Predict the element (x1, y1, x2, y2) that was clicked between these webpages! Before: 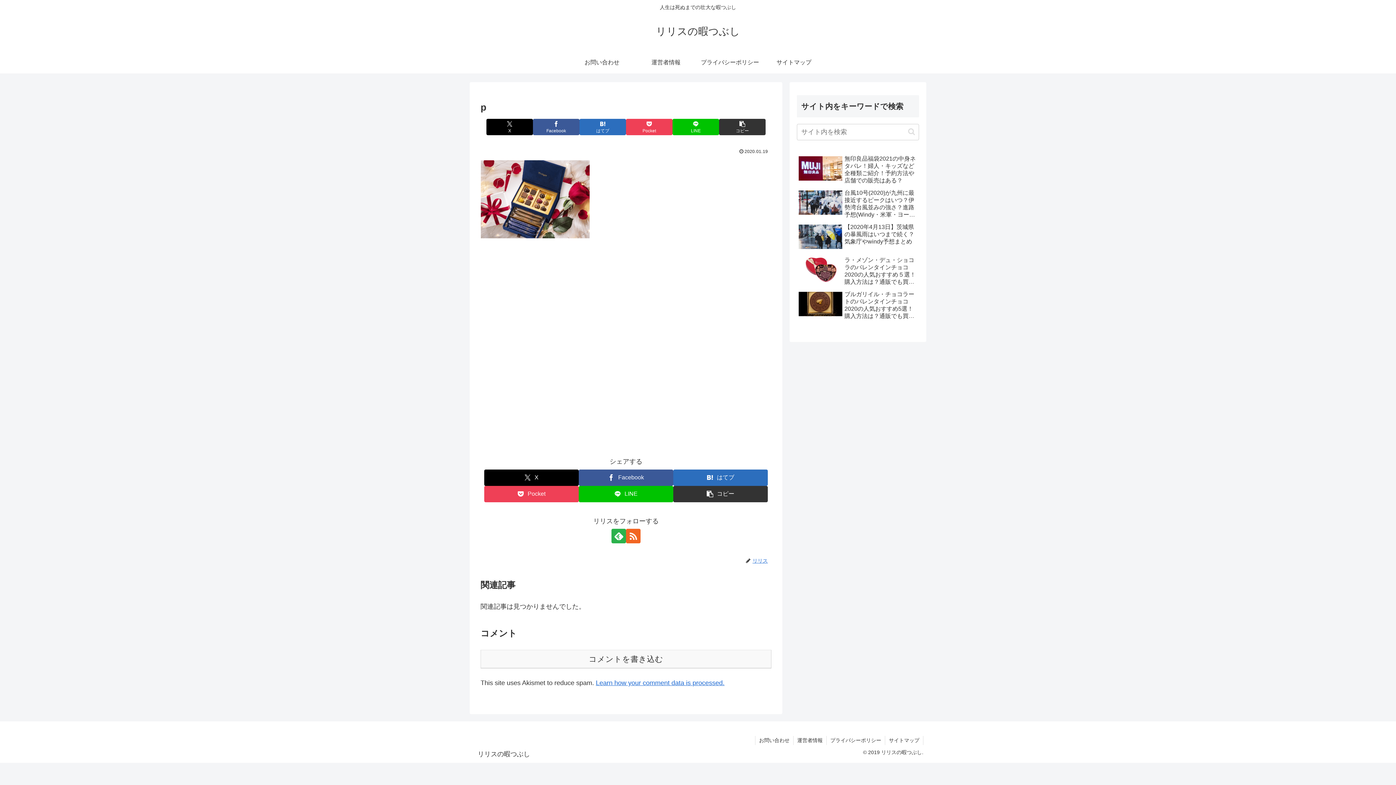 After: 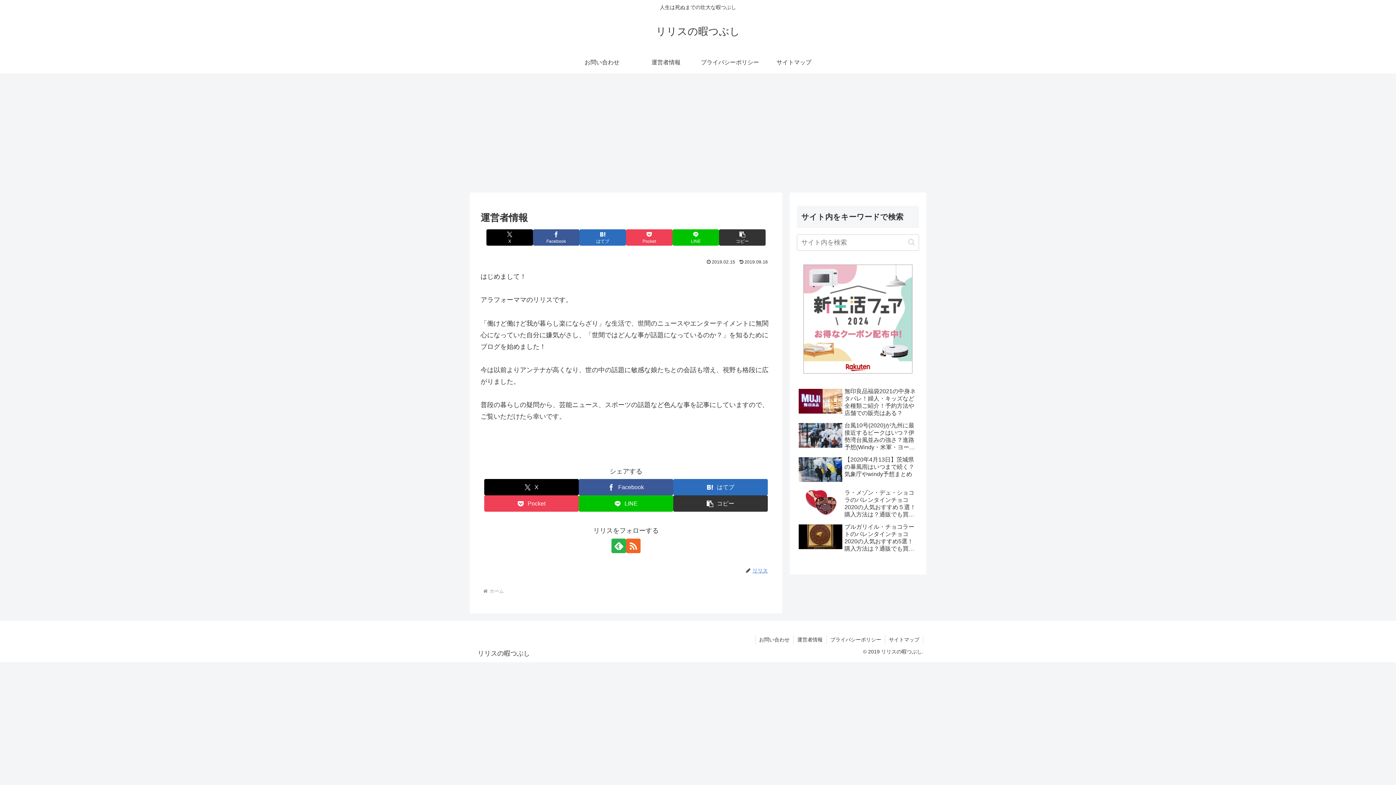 Action: label: 運営者情報 bbox: (793, 736, 826, 745)